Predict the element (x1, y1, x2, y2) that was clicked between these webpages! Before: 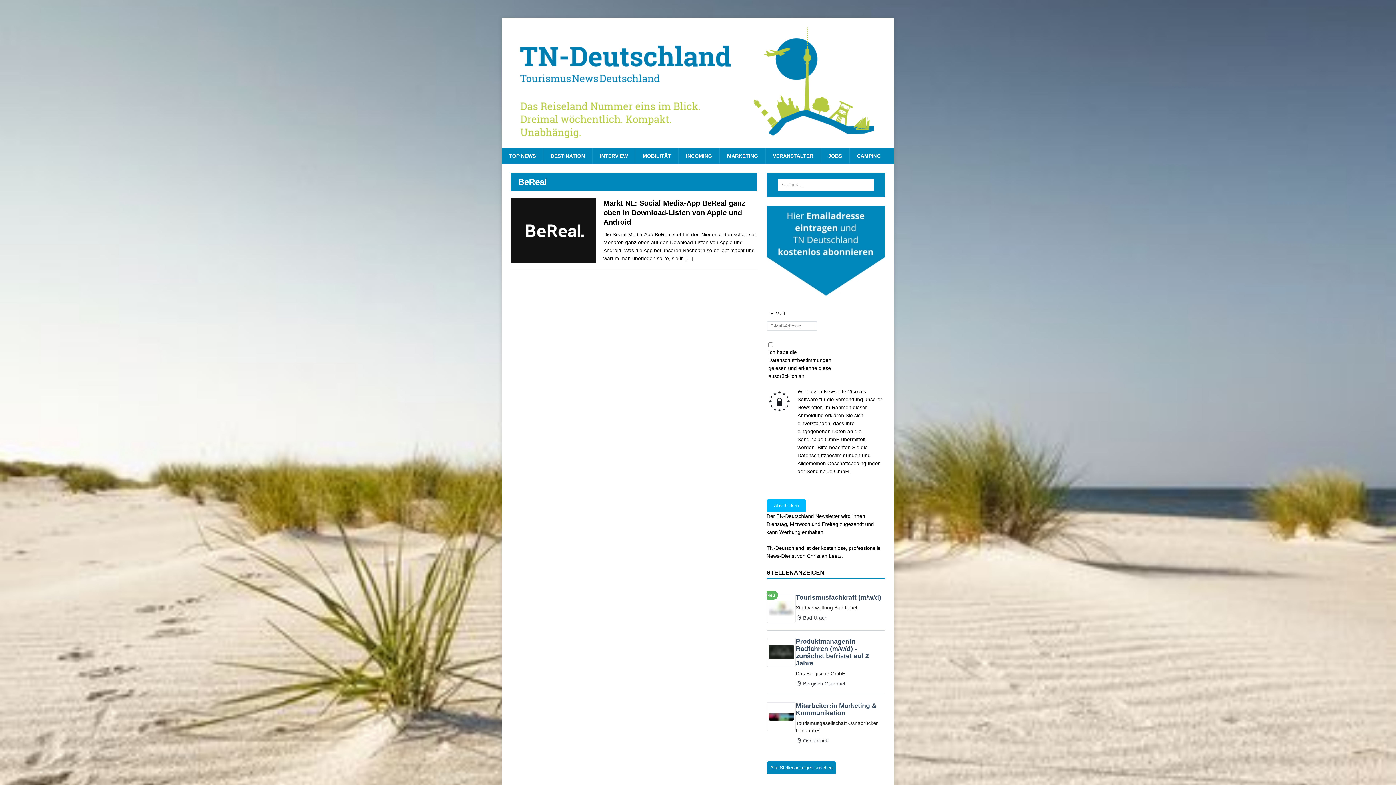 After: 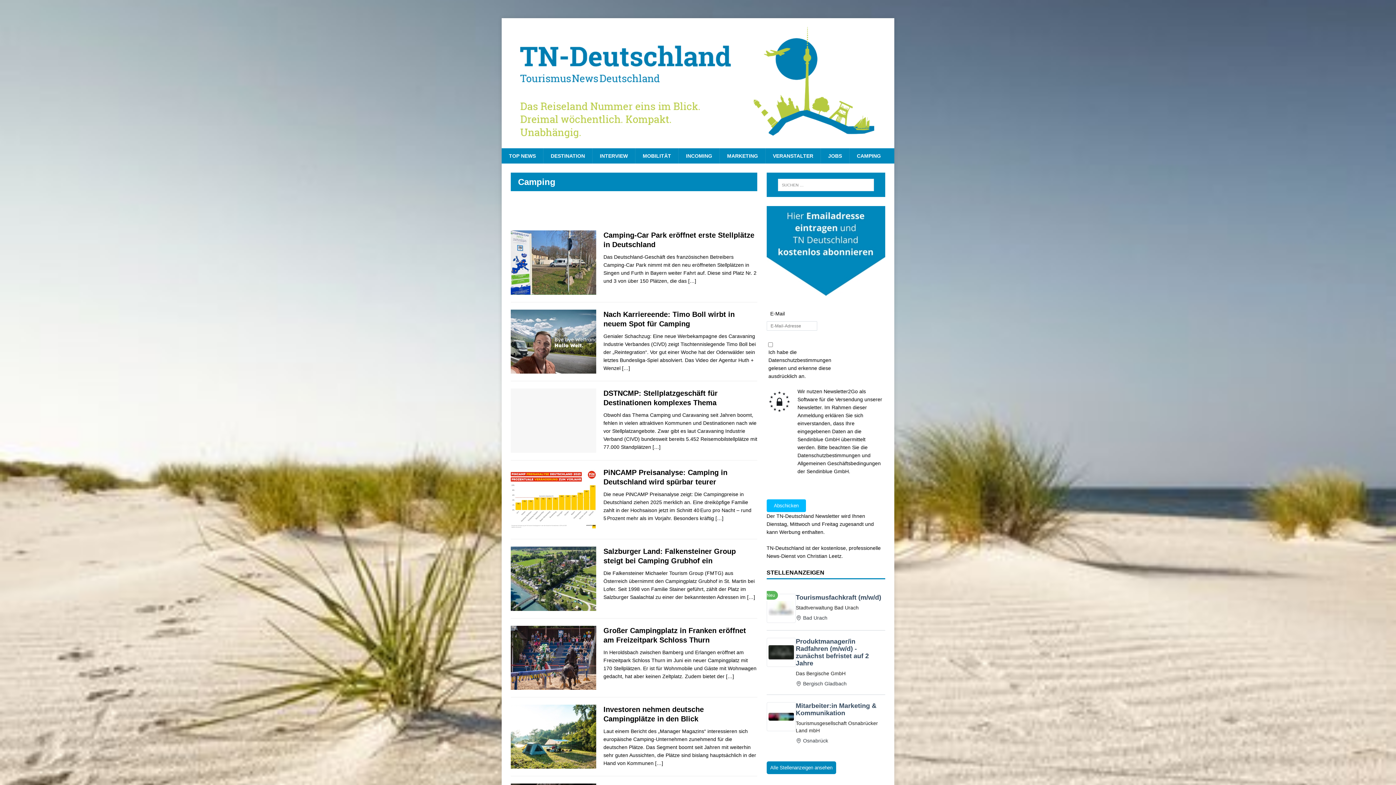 Action: label: CAMPING bbox: (849, 148, 888, 163)